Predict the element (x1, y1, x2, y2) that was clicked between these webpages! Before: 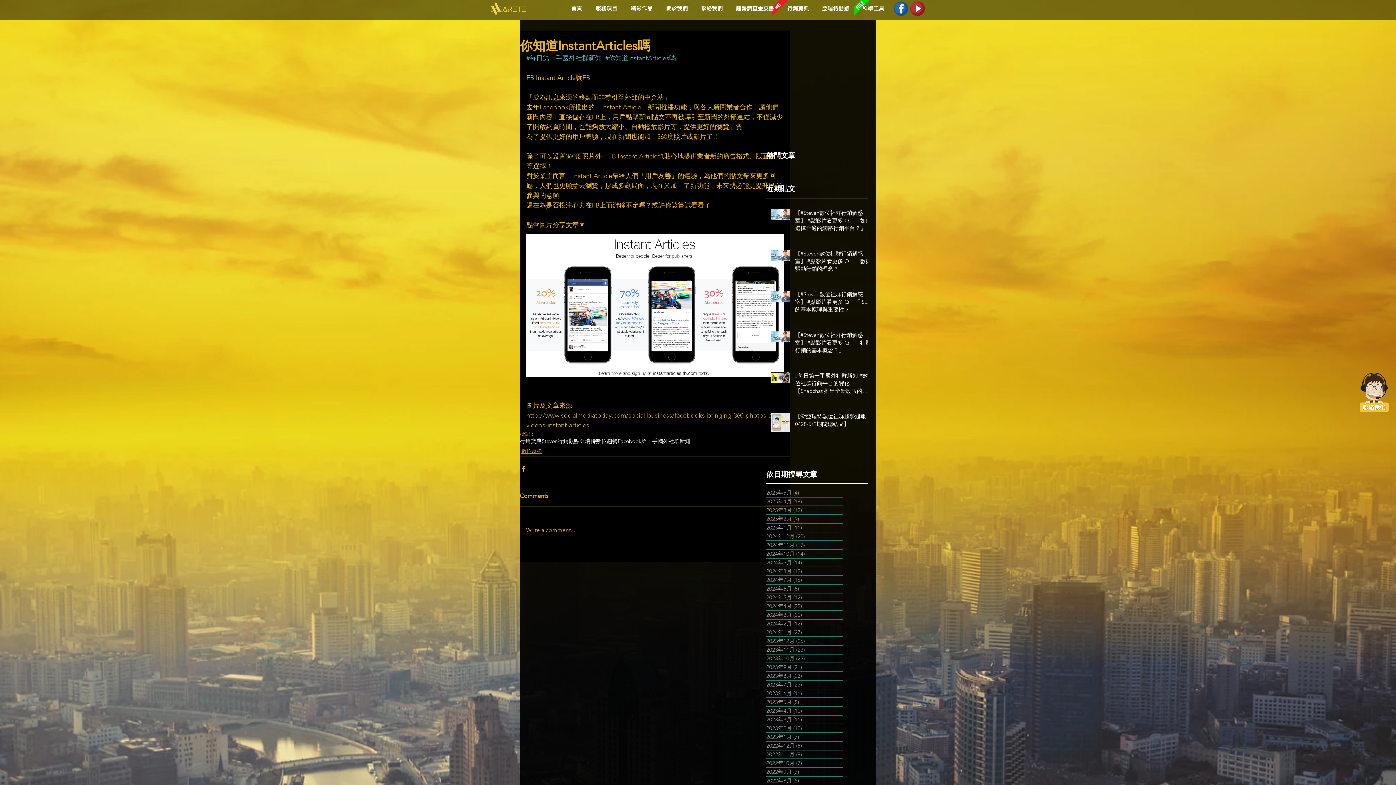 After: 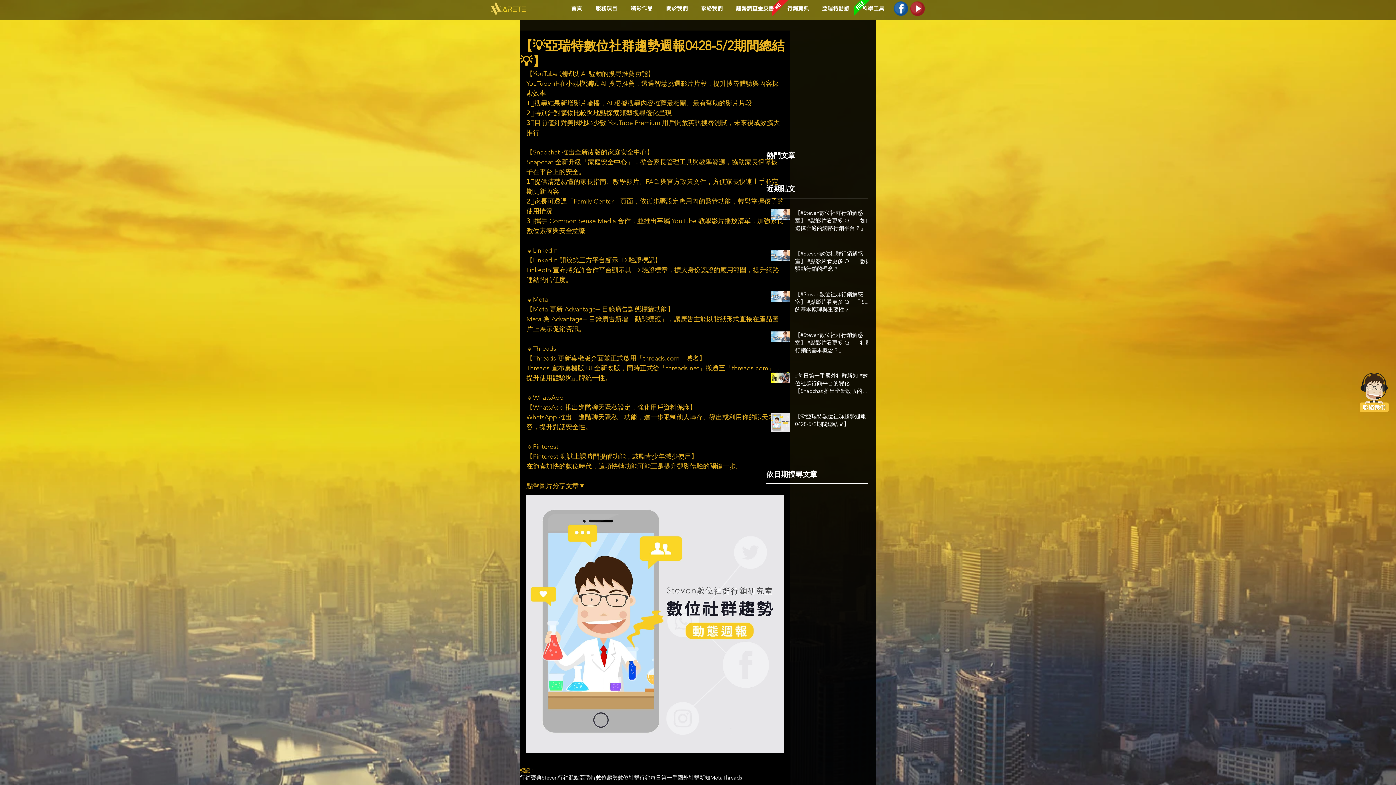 Action: label: 【💡亞瑞特數位社群趨勢週報0428-5/2期間總結💡】 bbox: (795, 412, 872, 430)